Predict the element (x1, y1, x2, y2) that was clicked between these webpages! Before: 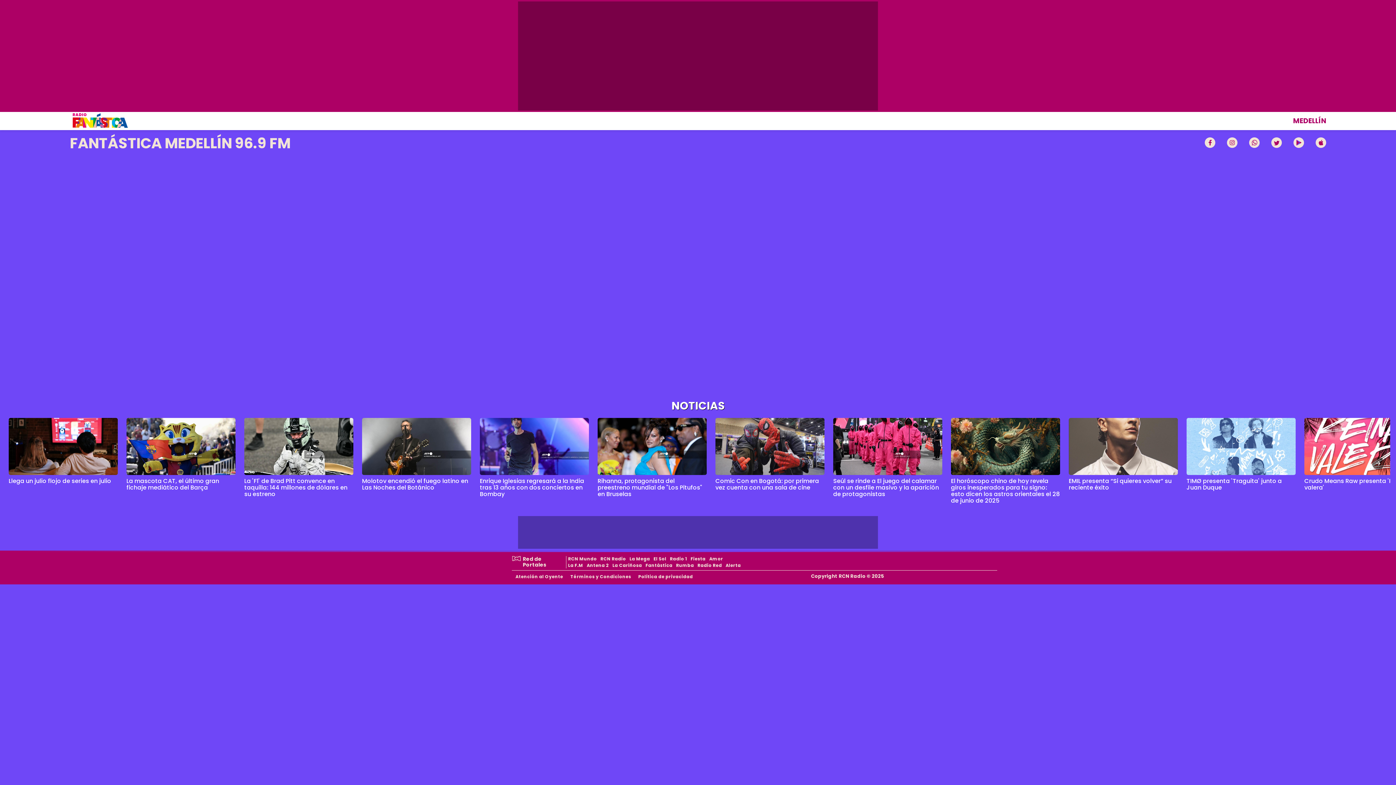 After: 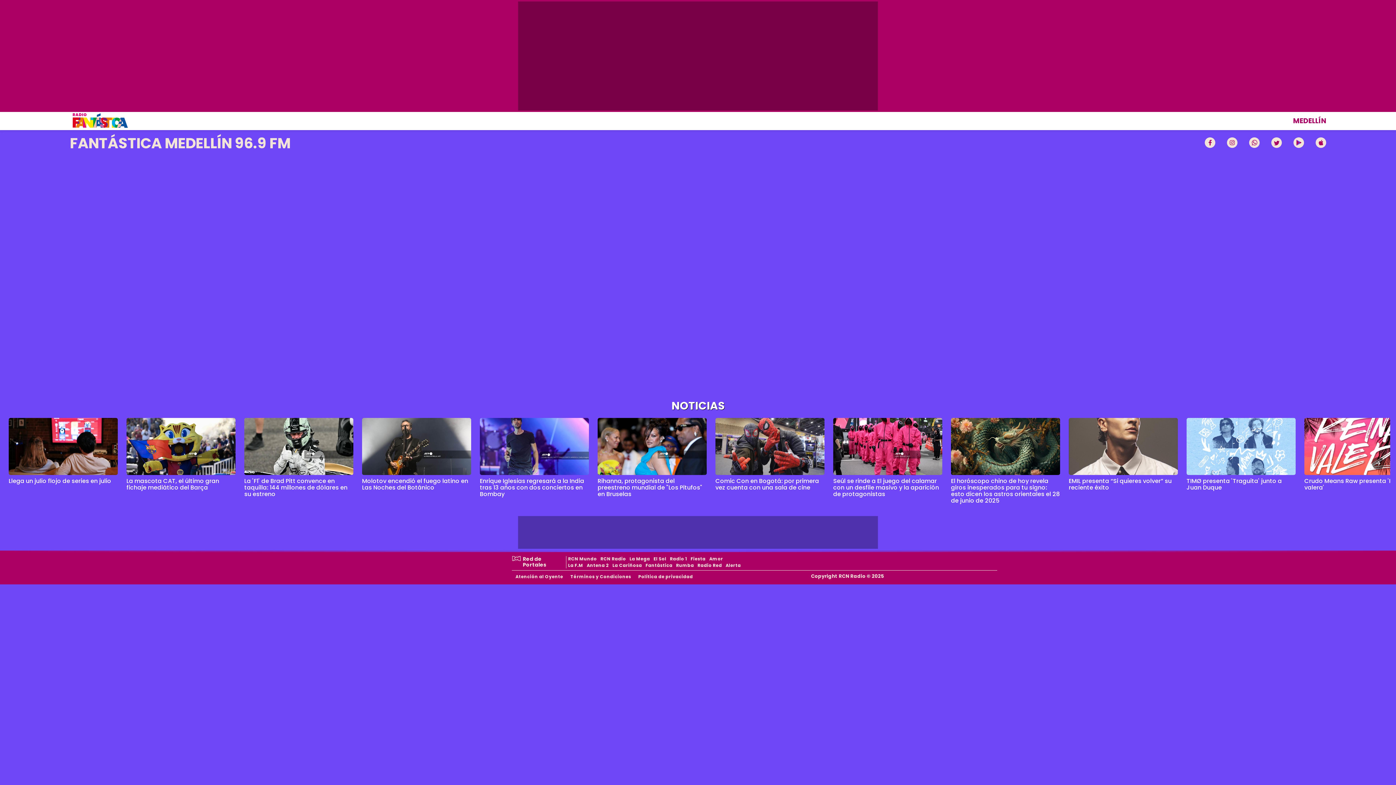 Action: bbox: (244, 418, 353, 475)